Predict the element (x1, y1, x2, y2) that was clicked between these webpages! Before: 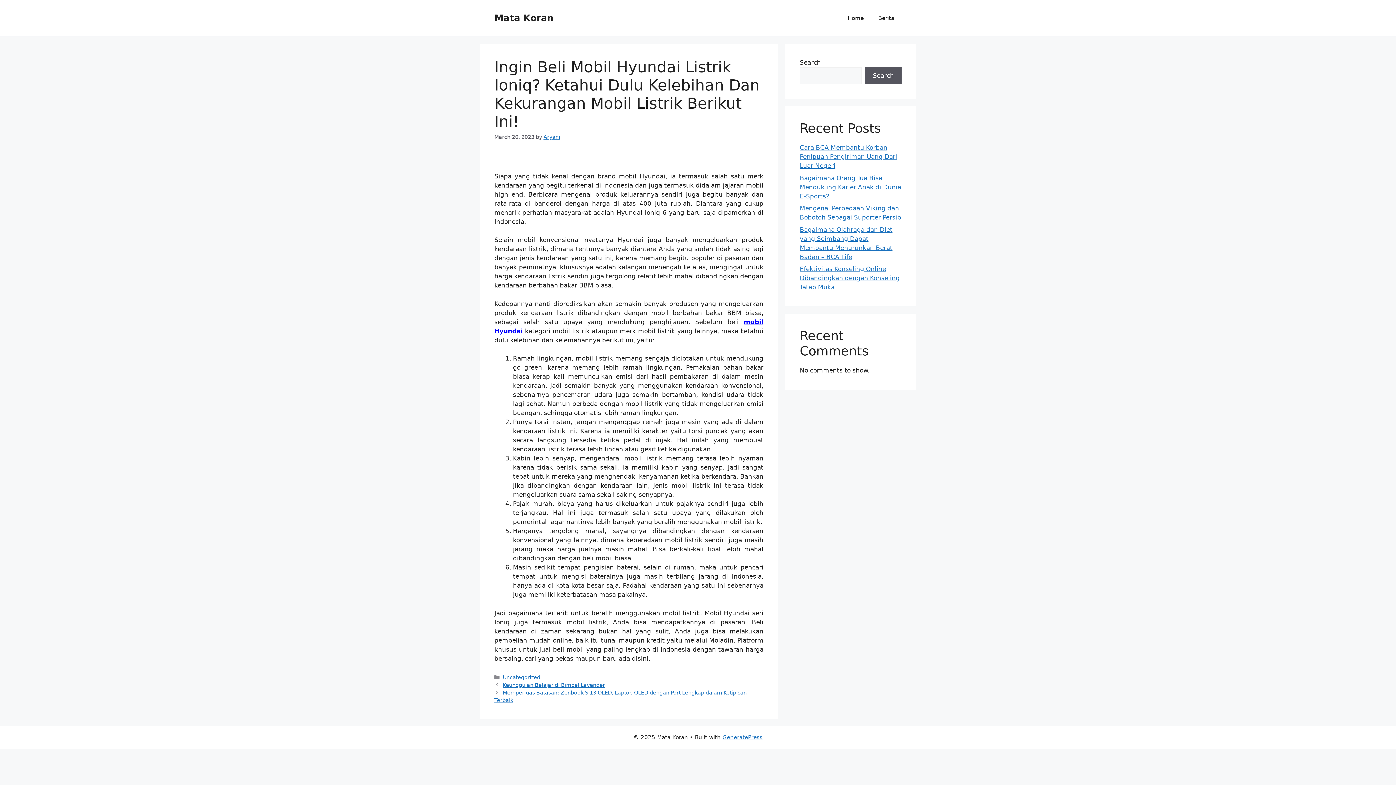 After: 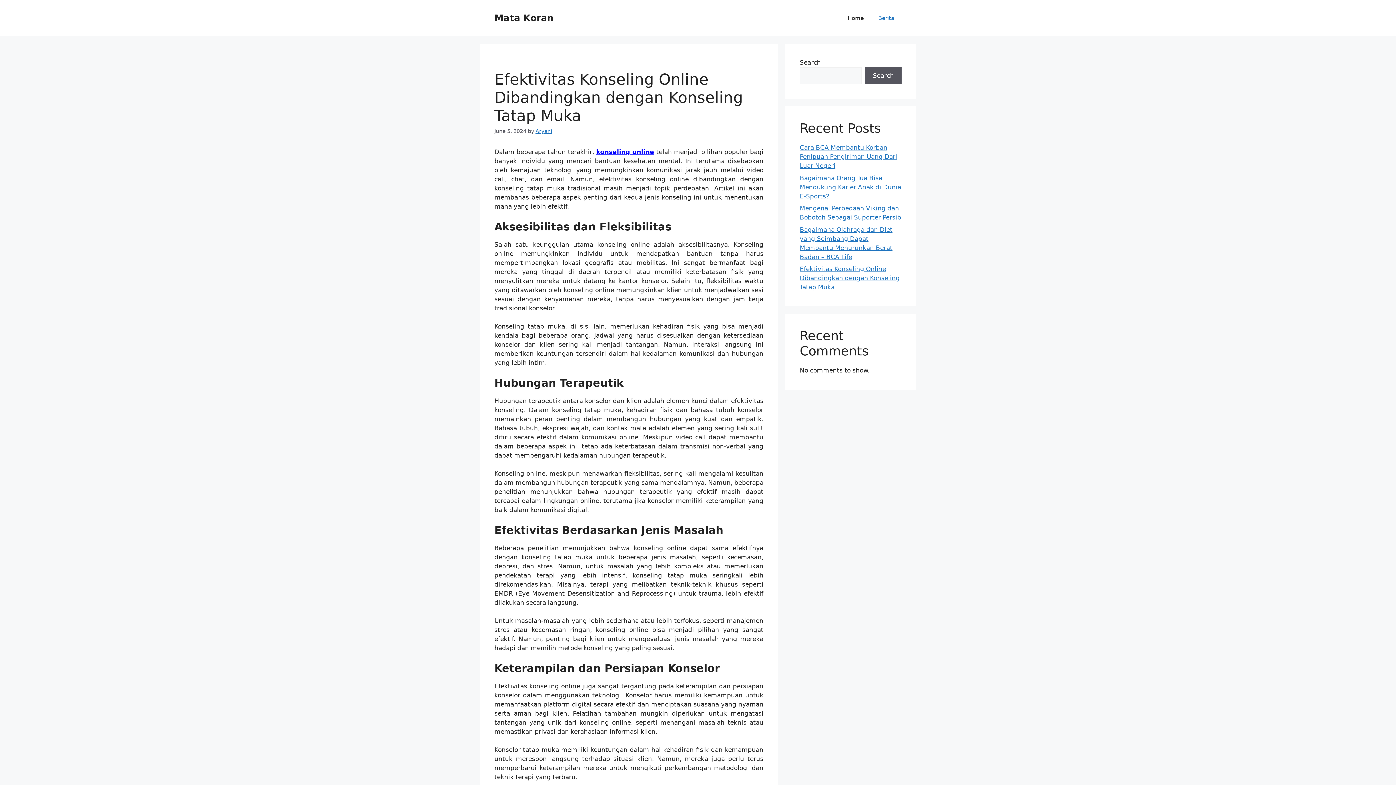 Action: label: Efektivitas Konseling Online Dibandingkan dengan Konseling Tatap Muka bbox: (800, 265, 900, 290)